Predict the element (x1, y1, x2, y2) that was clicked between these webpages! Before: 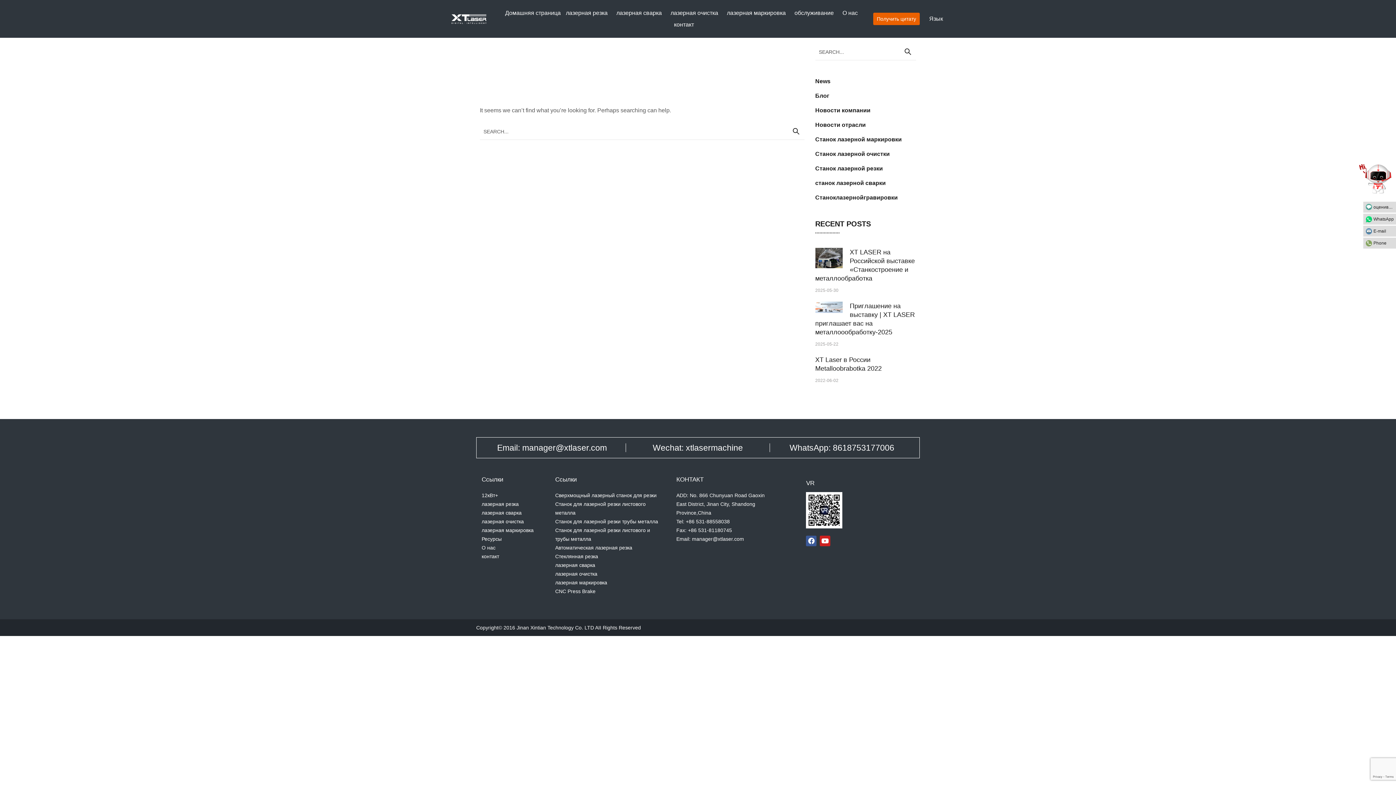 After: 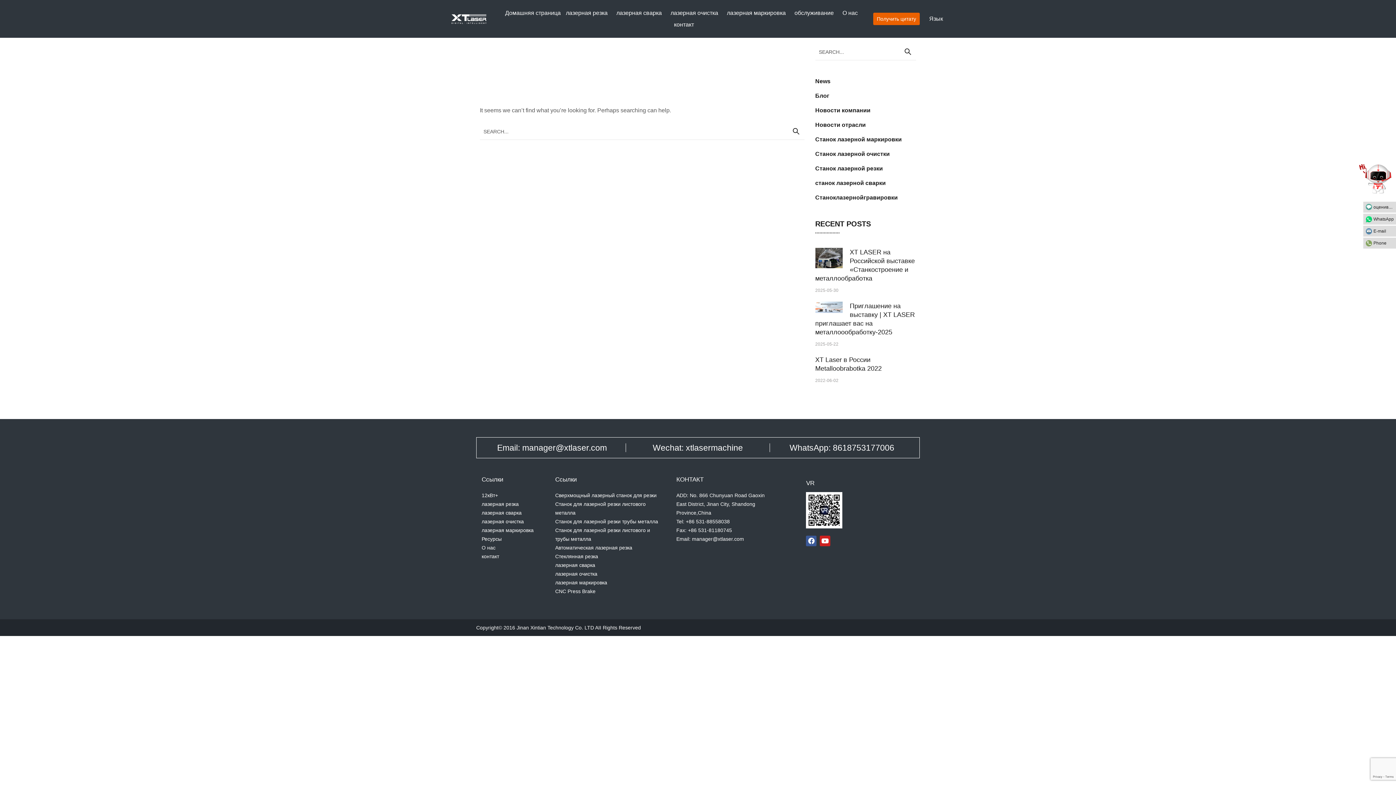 Action: bbox: (1363, 225, 1396, 236) label: E-mail